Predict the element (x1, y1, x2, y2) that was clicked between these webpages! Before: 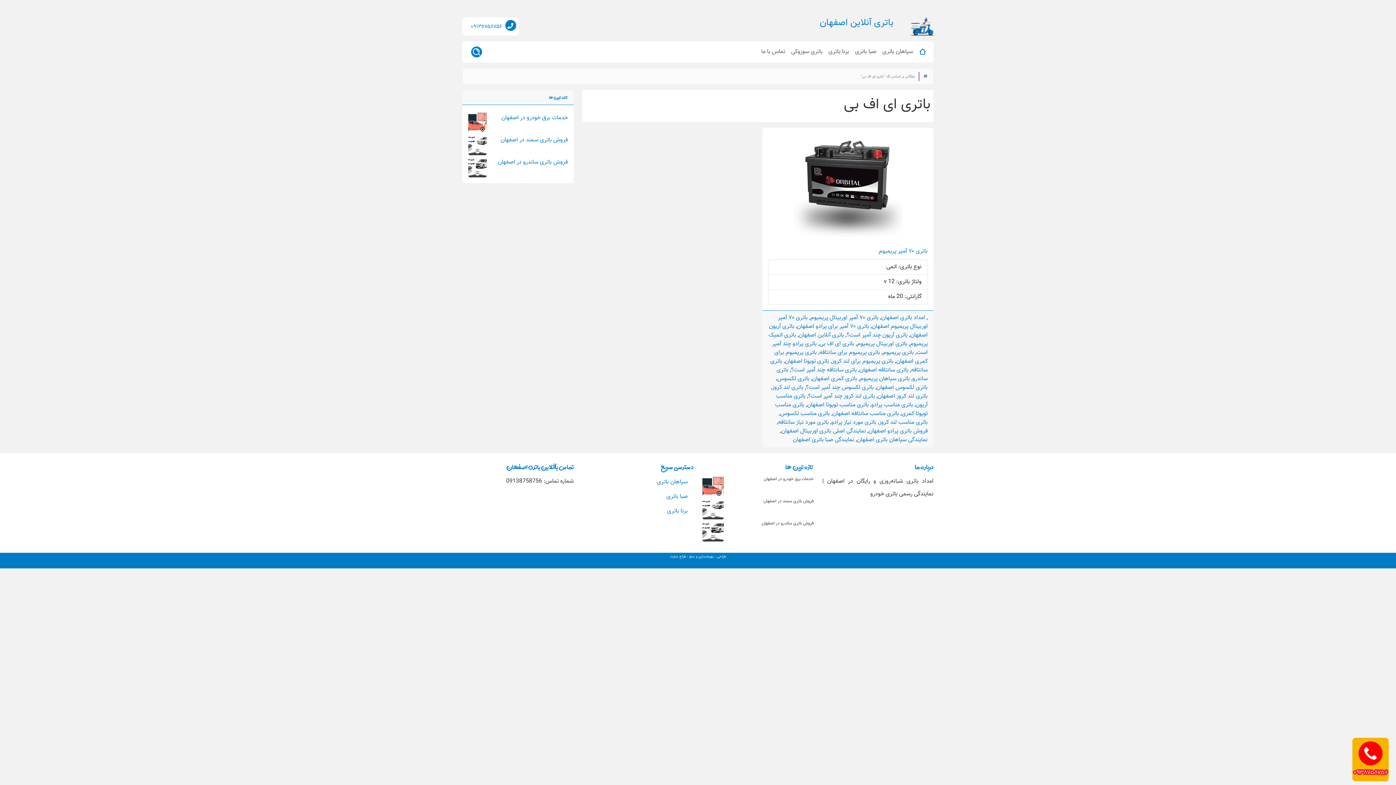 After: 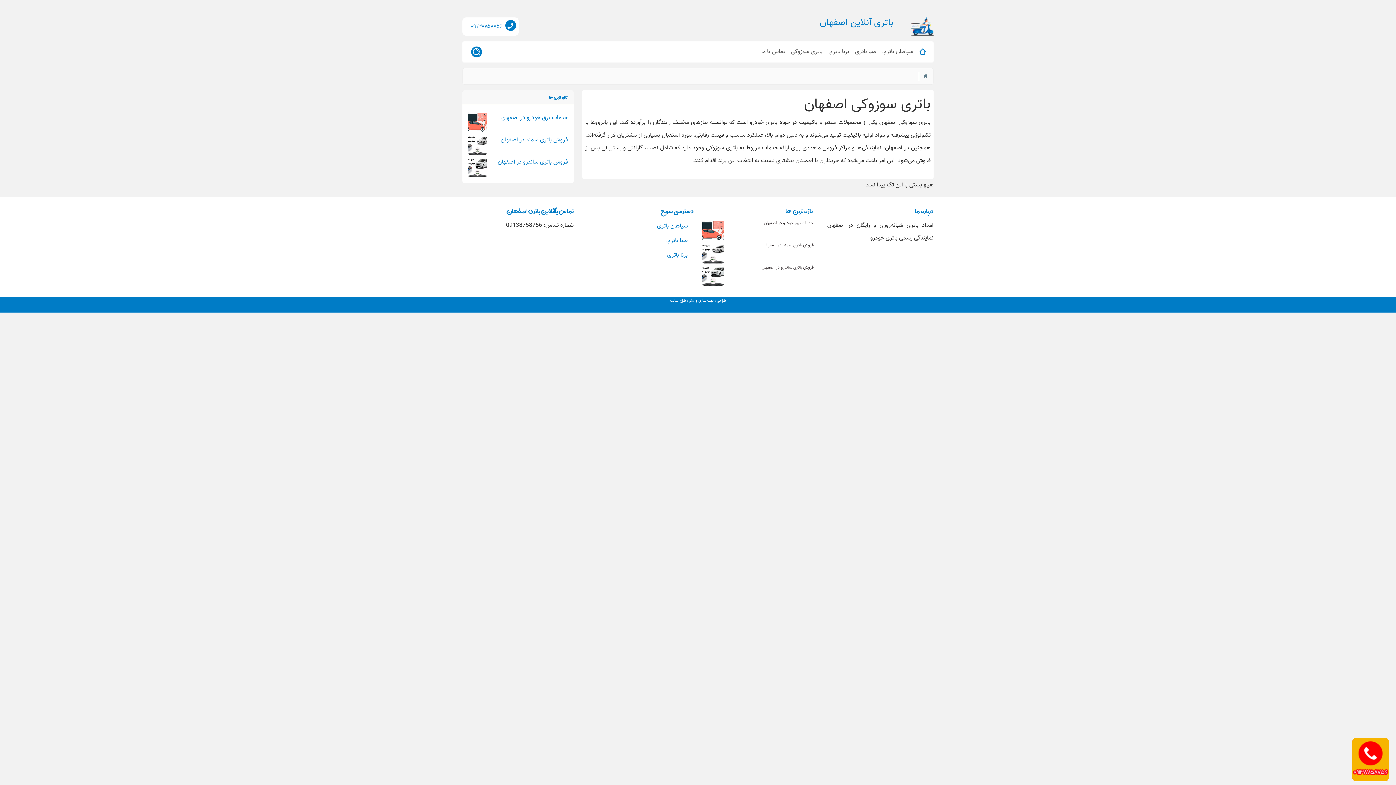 Action: bbox: (788, 44, 825, 59) label: باتری سوزوکی